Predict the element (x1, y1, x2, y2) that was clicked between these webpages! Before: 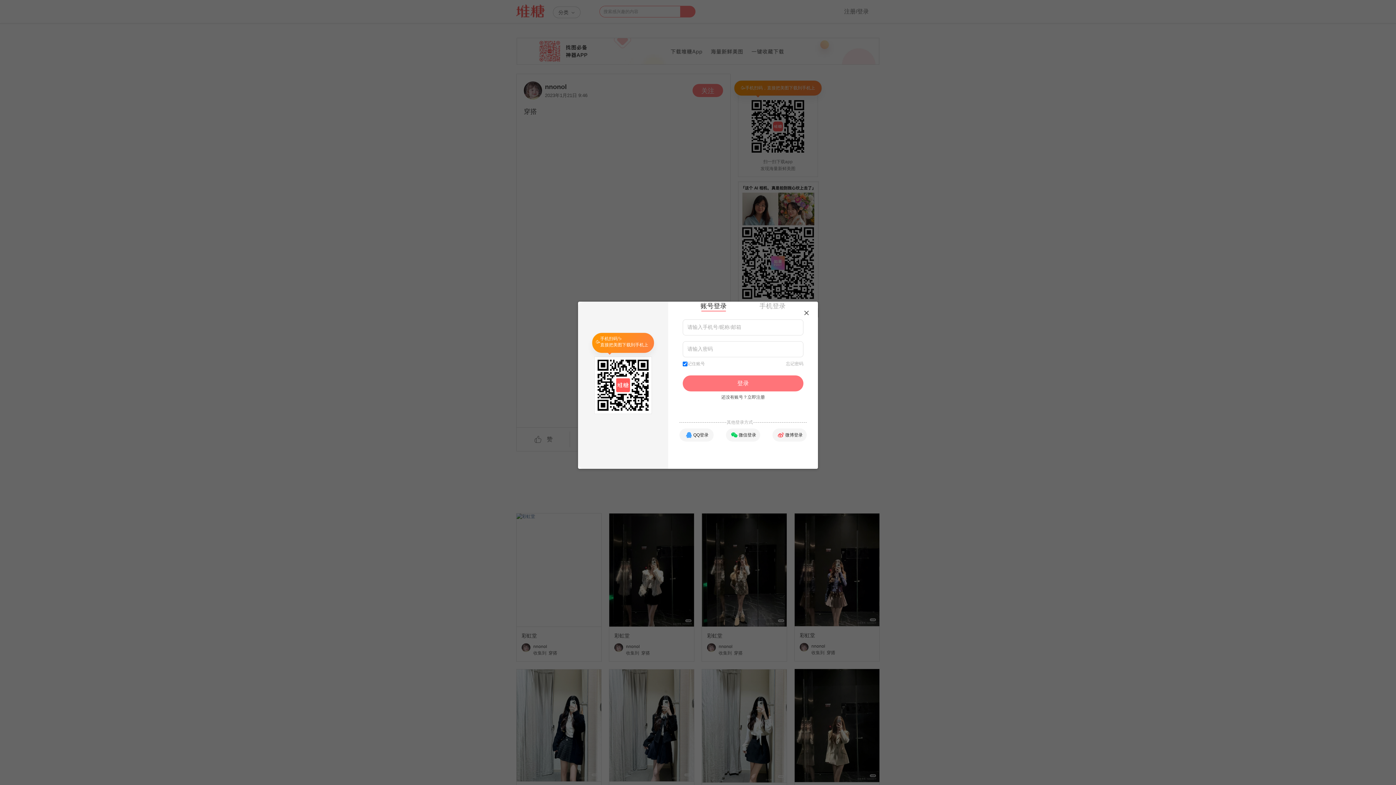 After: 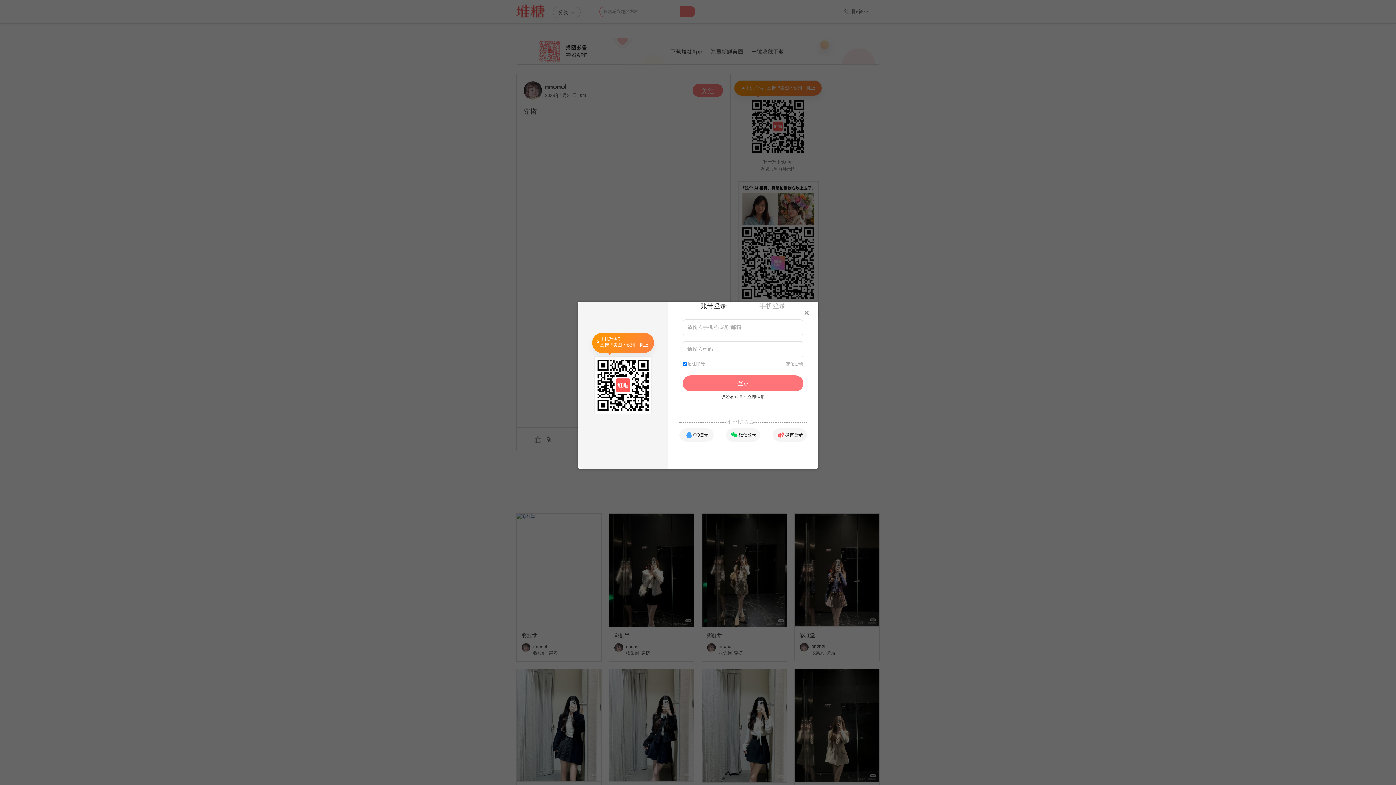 Action: label: 登录 bbox: (682, 375, 803, 391)